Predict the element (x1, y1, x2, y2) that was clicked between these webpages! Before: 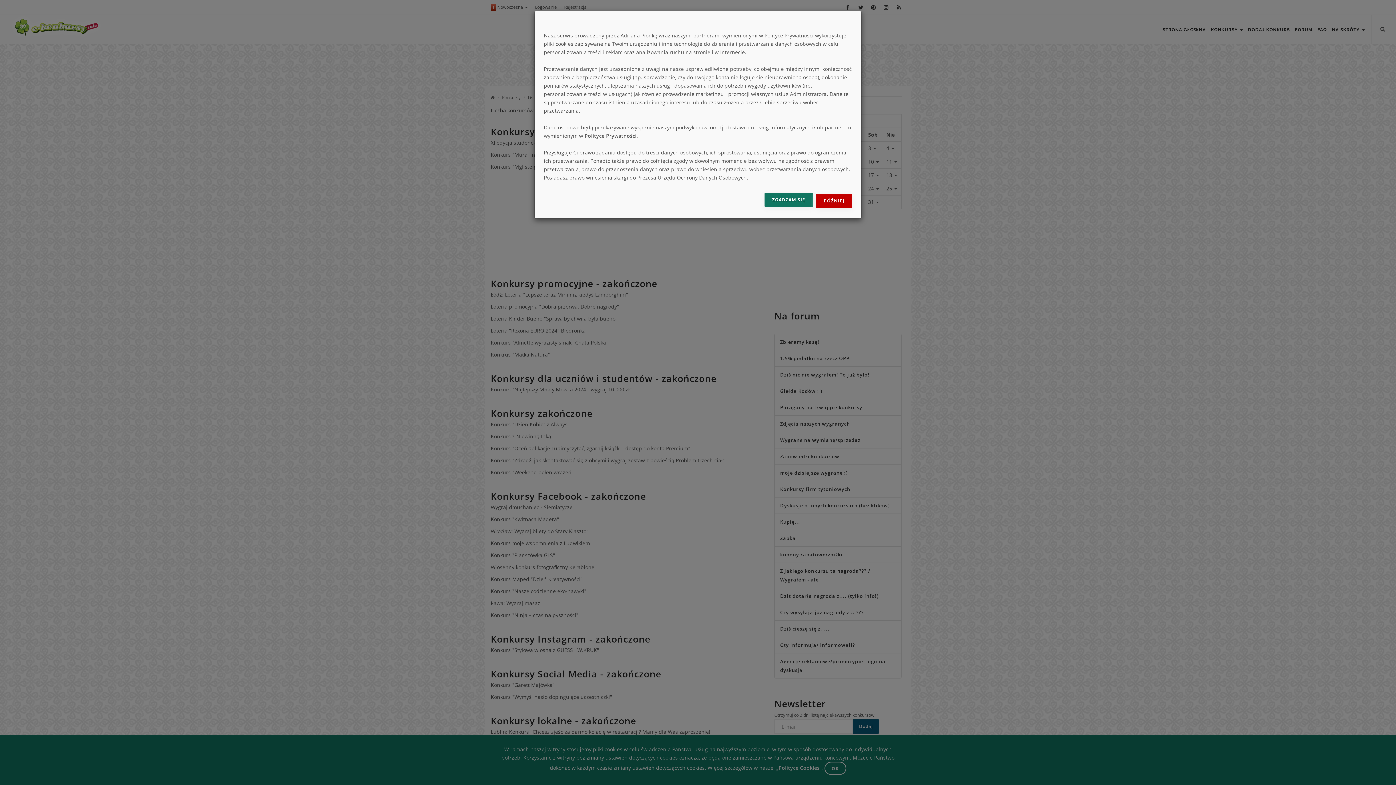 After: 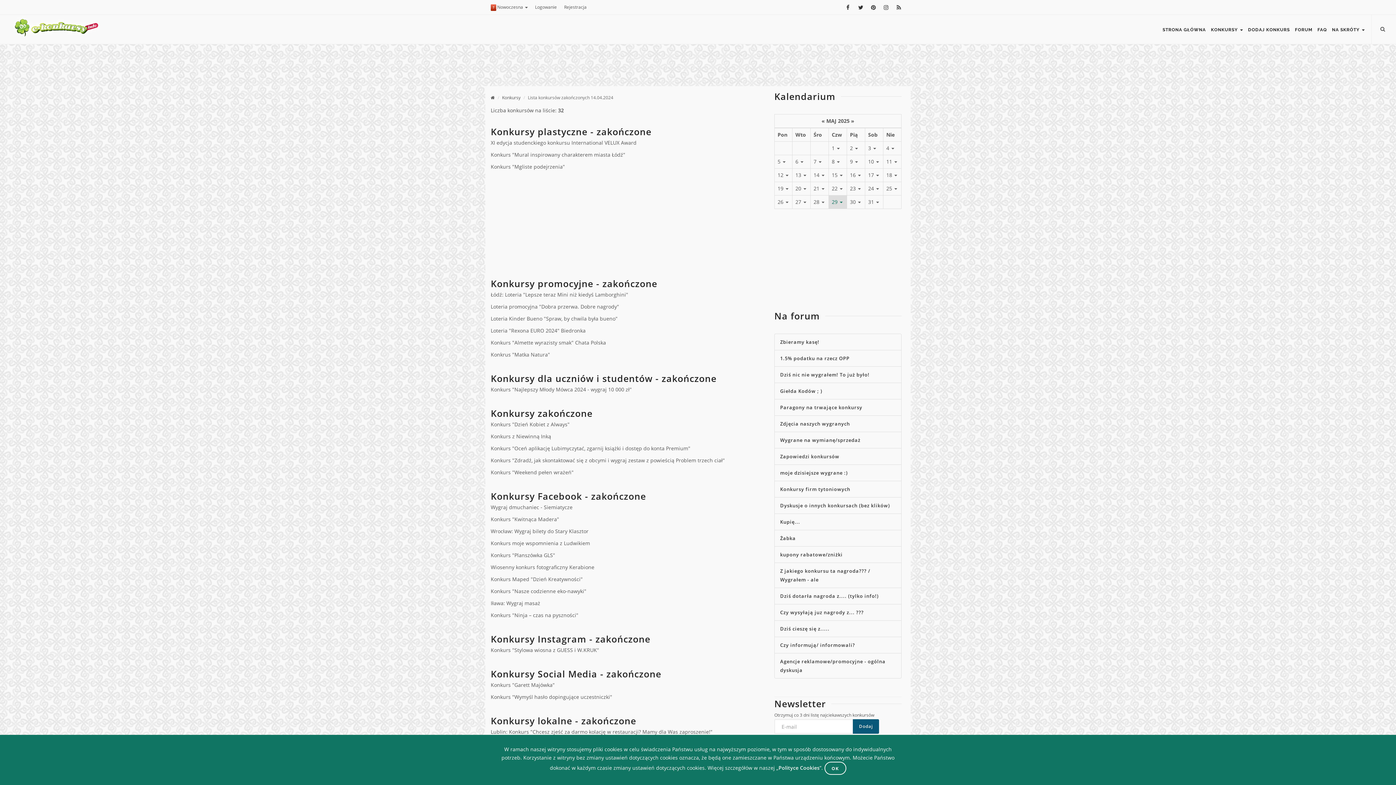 Action: bbox: (816, 193, 852, 208) label: PÓŹNIEJ